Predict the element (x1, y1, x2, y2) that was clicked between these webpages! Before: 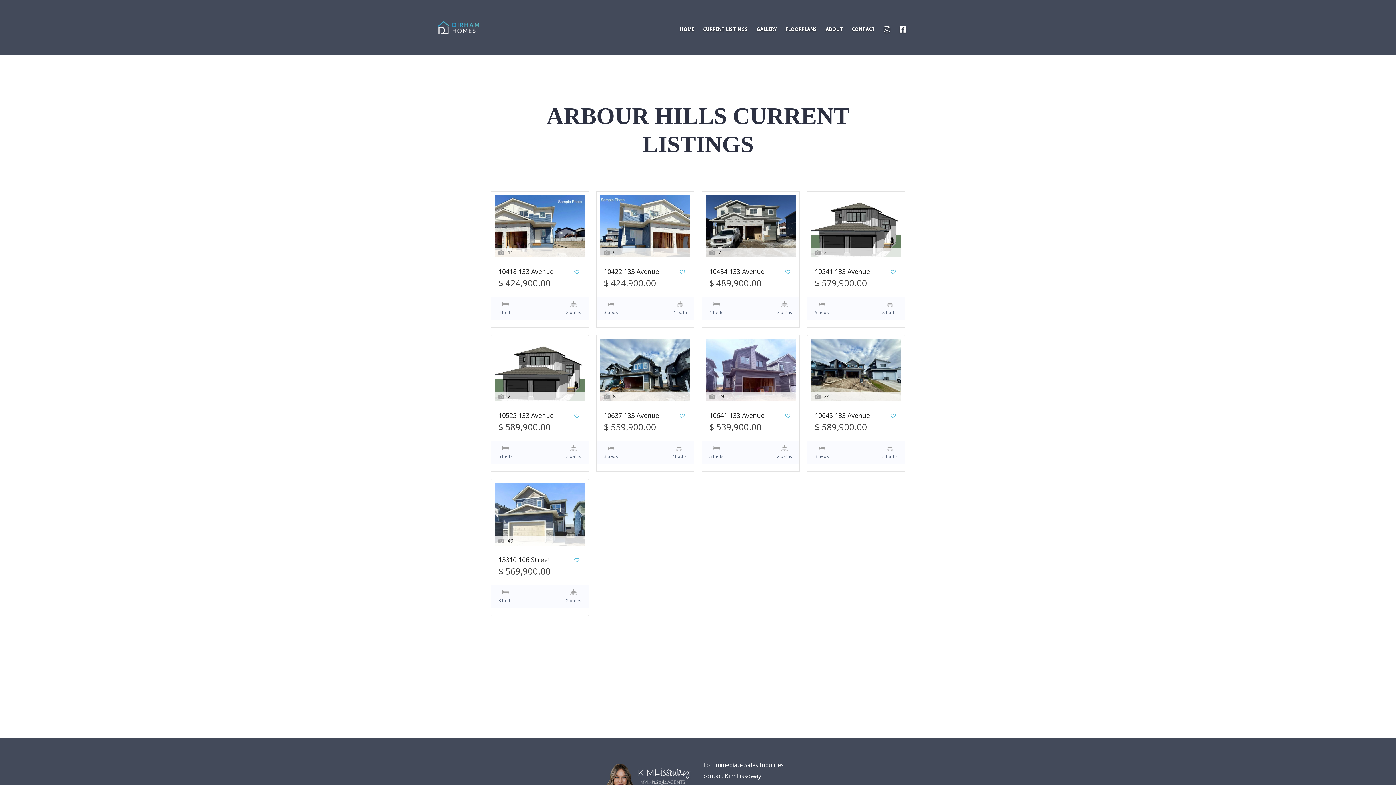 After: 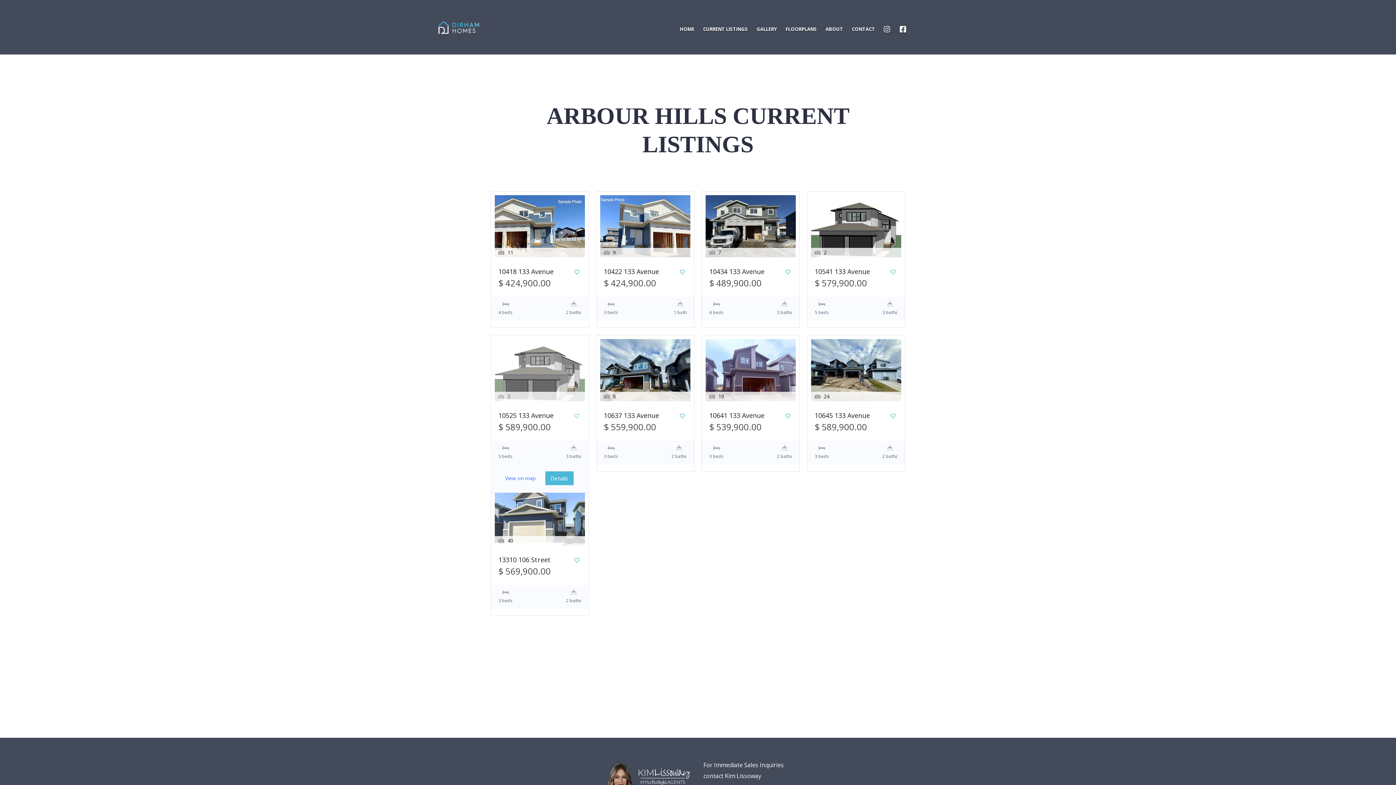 Action: bbox: (574, 412, 581, 423)